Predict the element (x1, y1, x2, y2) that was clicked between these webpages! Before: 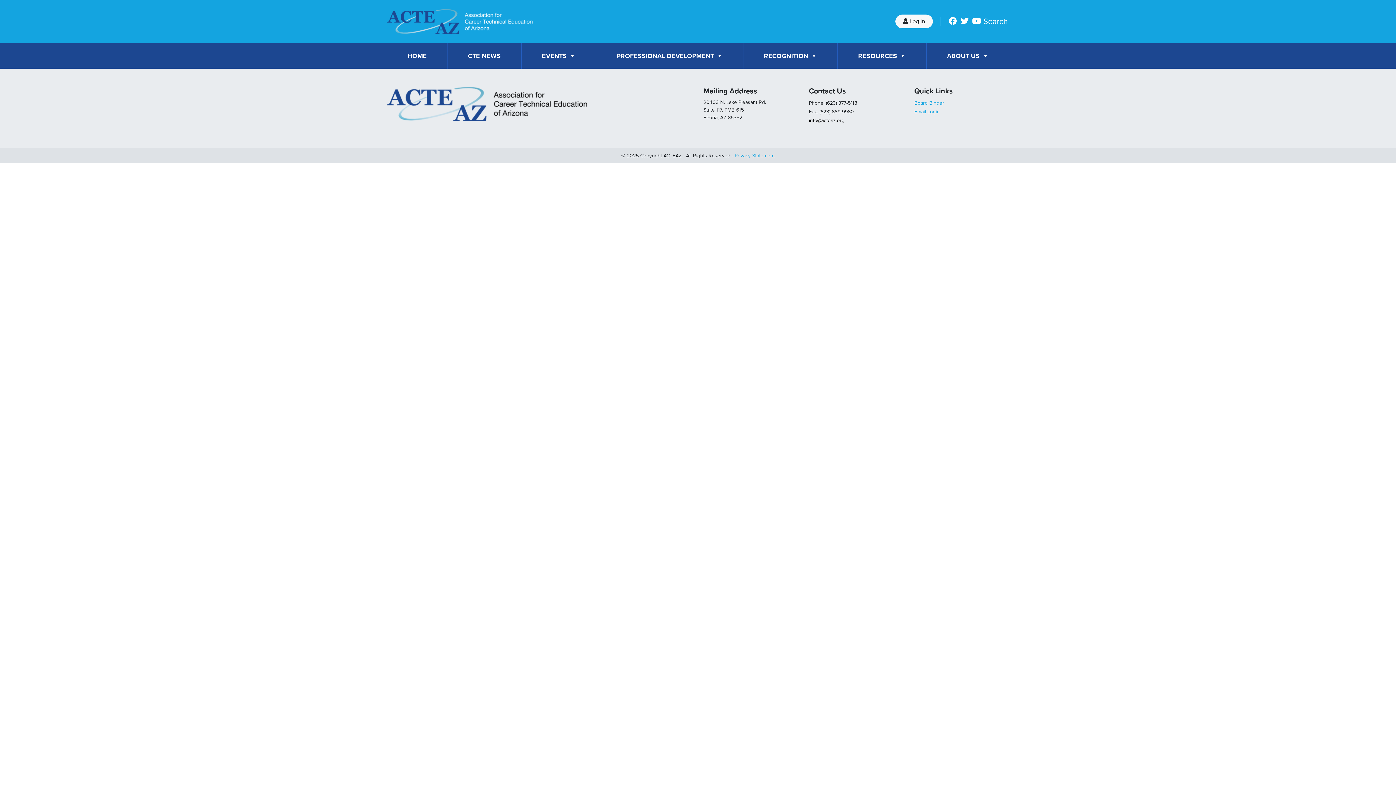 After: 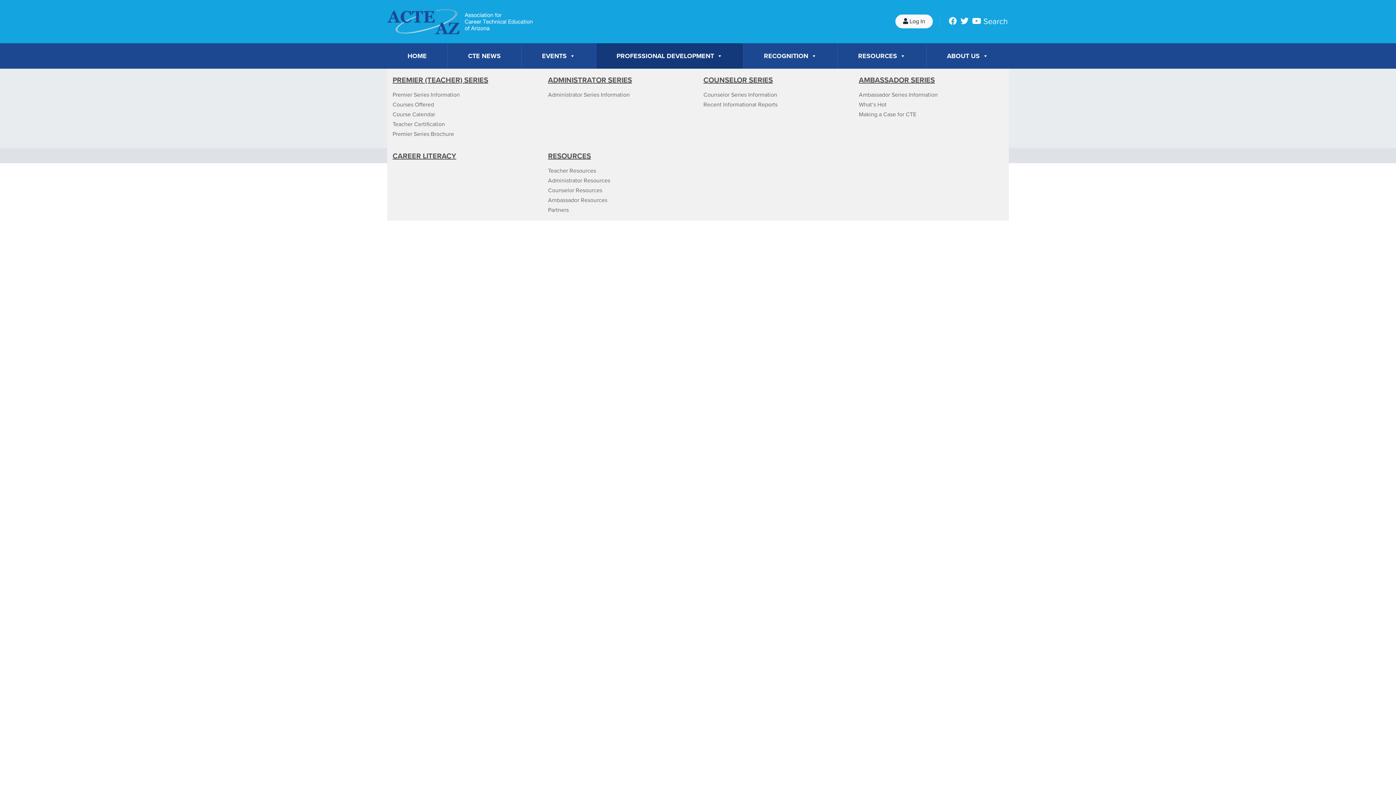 Action: label: PROFESSIONAL DEVELOPMENT bbox: (596, 43, 743, 68)